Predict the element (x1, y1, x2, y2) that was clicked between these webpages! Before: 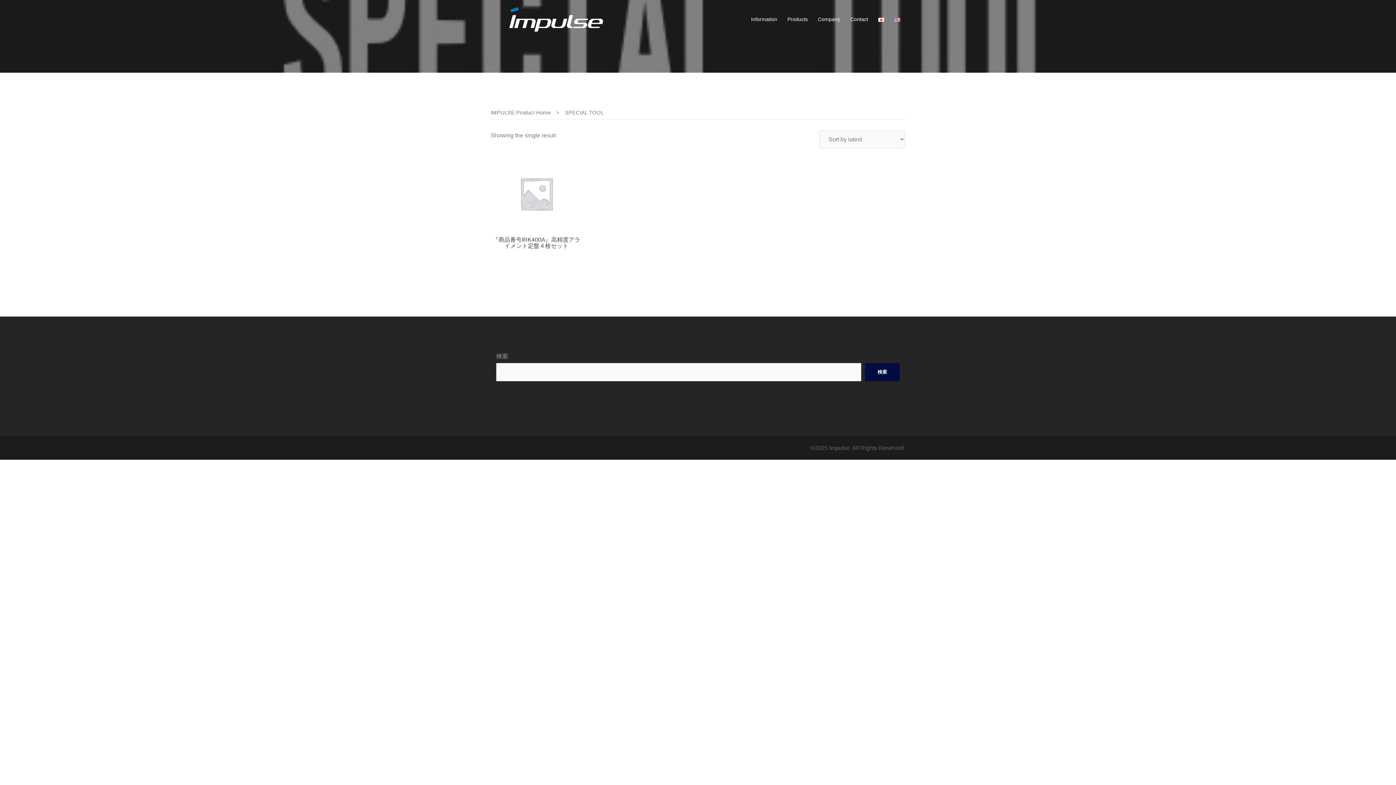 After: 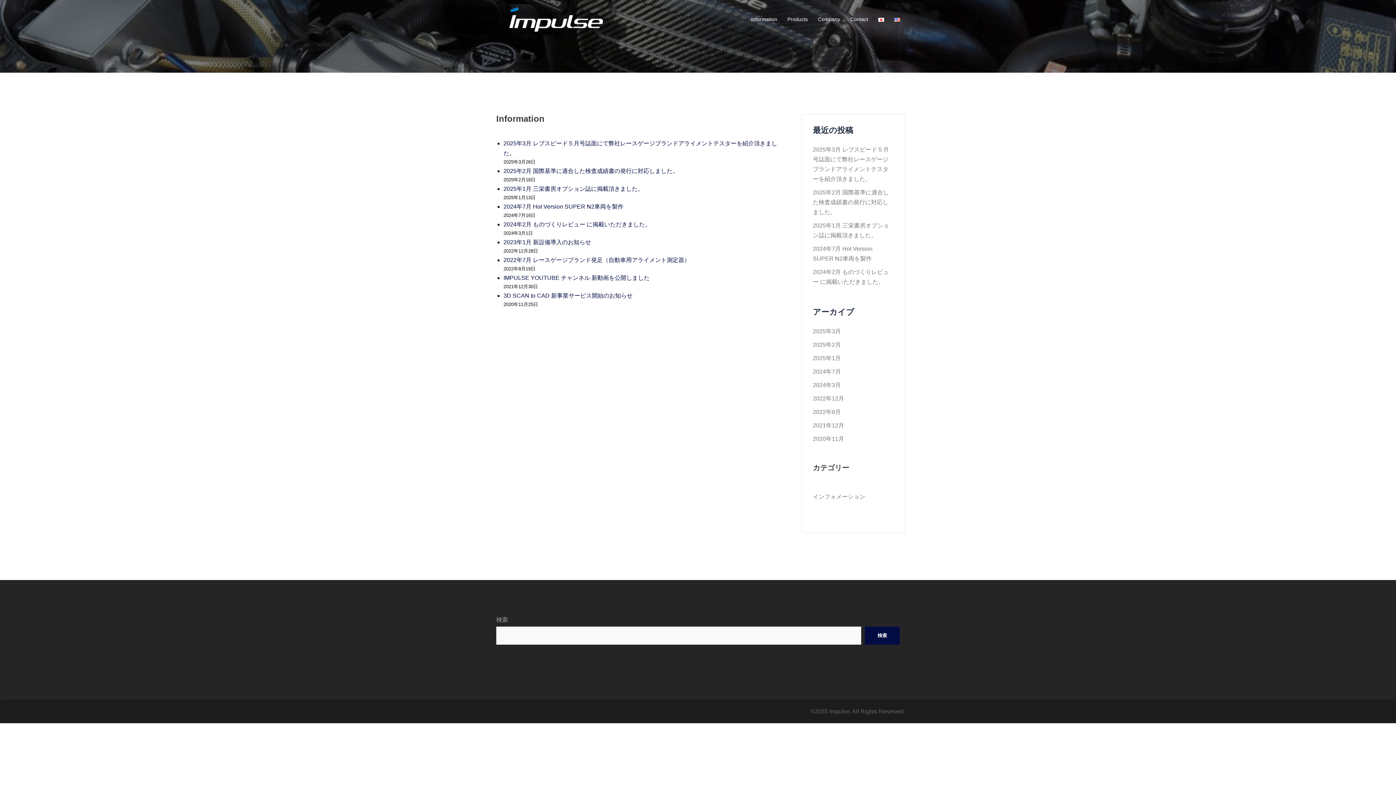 Action: label: Information bbox: (751, 15, 777, 23)